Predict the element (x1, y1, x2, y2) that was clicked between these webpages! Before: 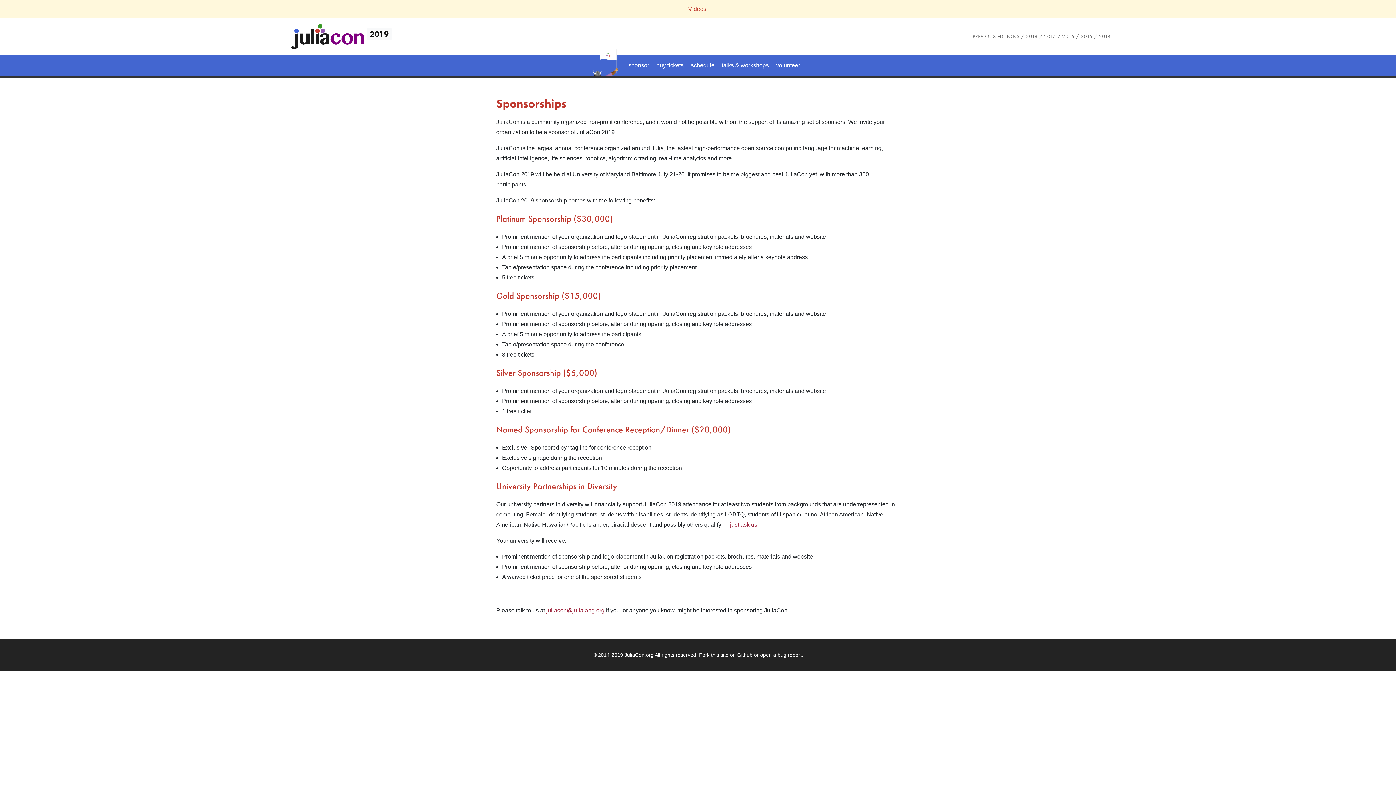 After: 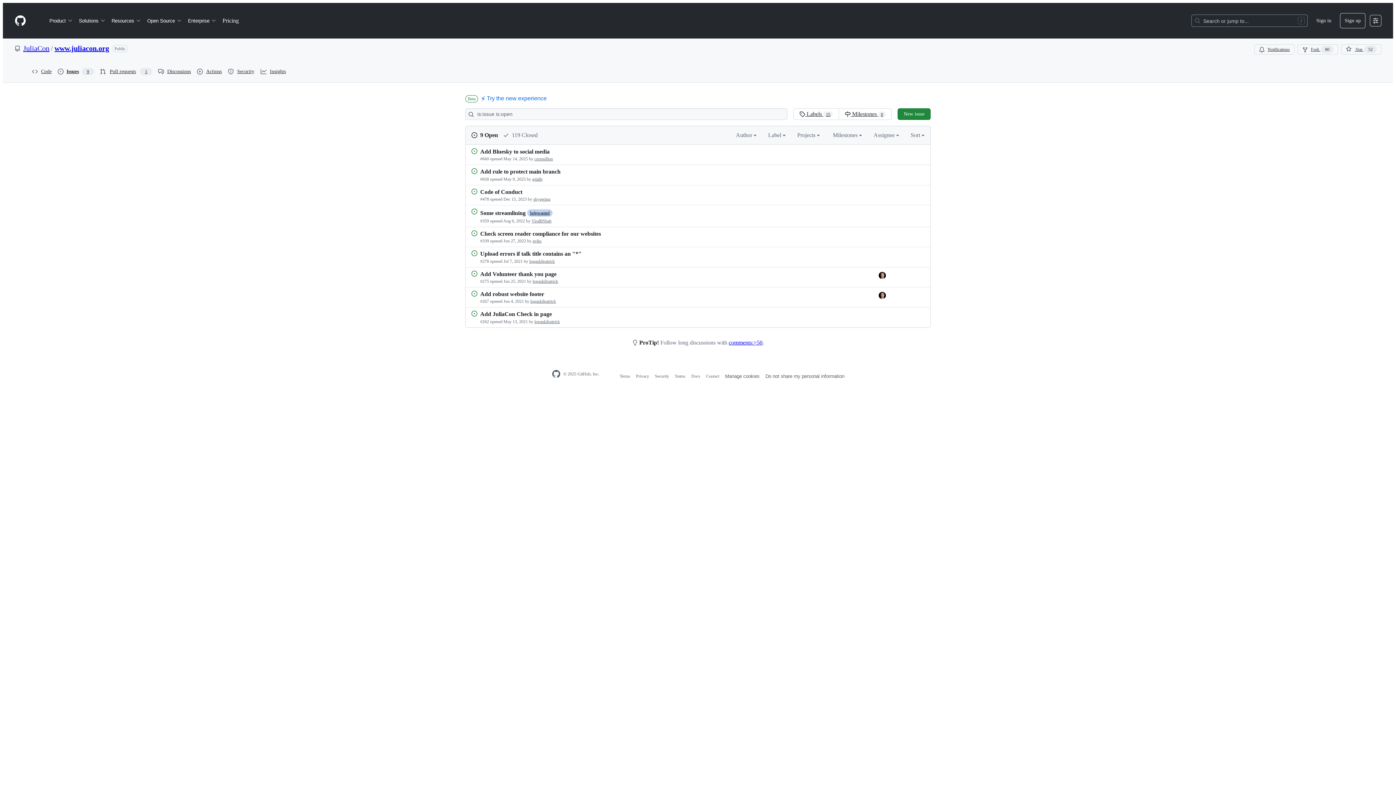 Action: bbox: (777, 652, 801, 658) label: bug report